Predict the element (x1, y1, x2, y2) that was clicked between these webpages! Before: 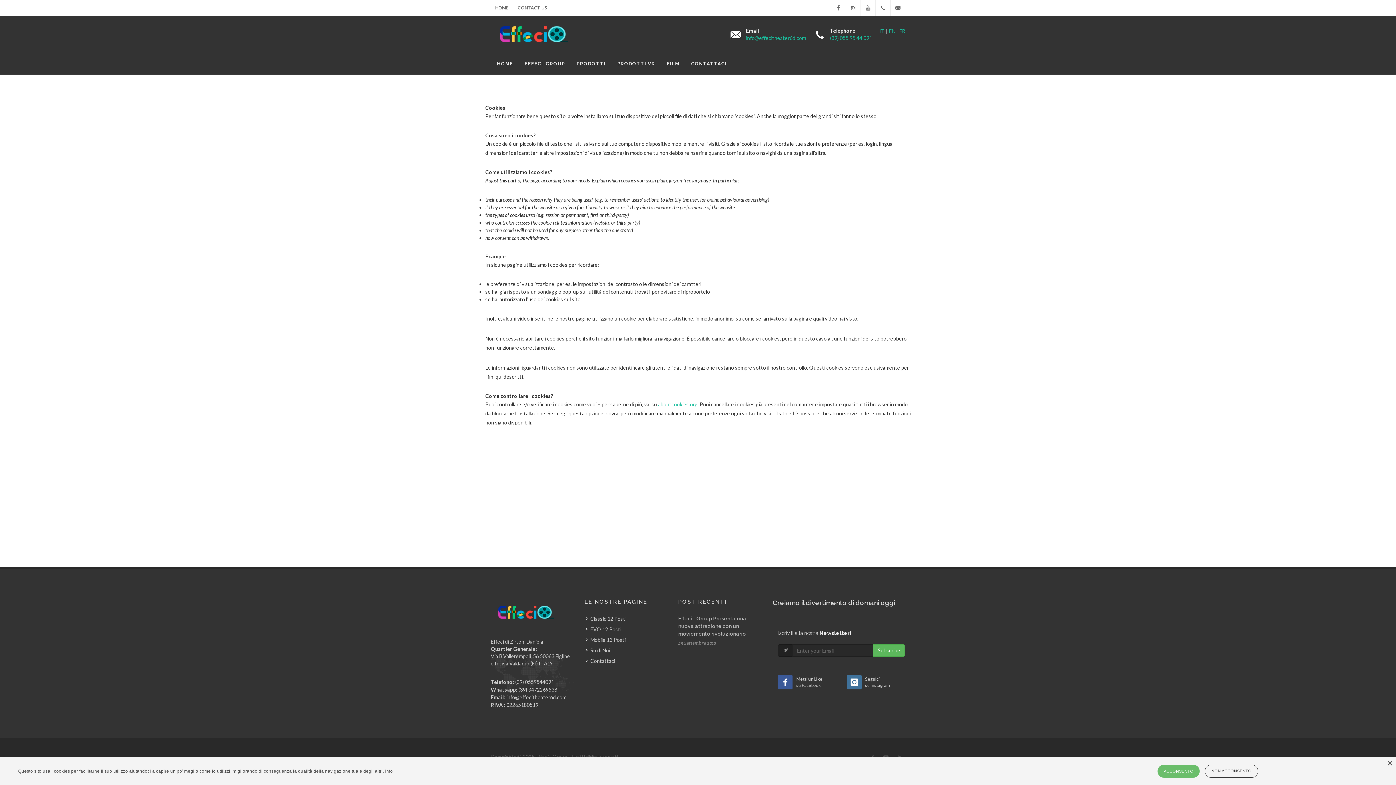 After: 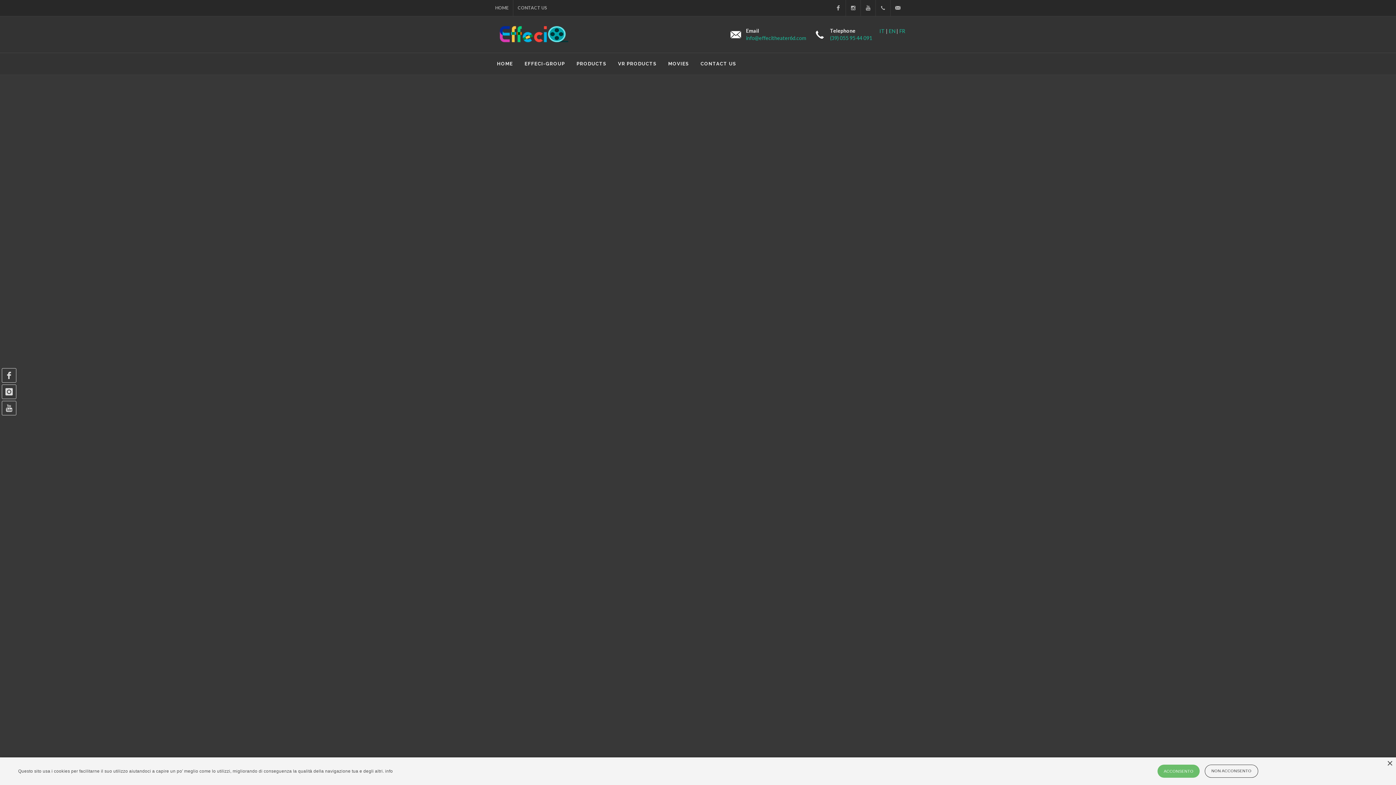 Action: label: EN bbox: (889, 28, 895, 34)